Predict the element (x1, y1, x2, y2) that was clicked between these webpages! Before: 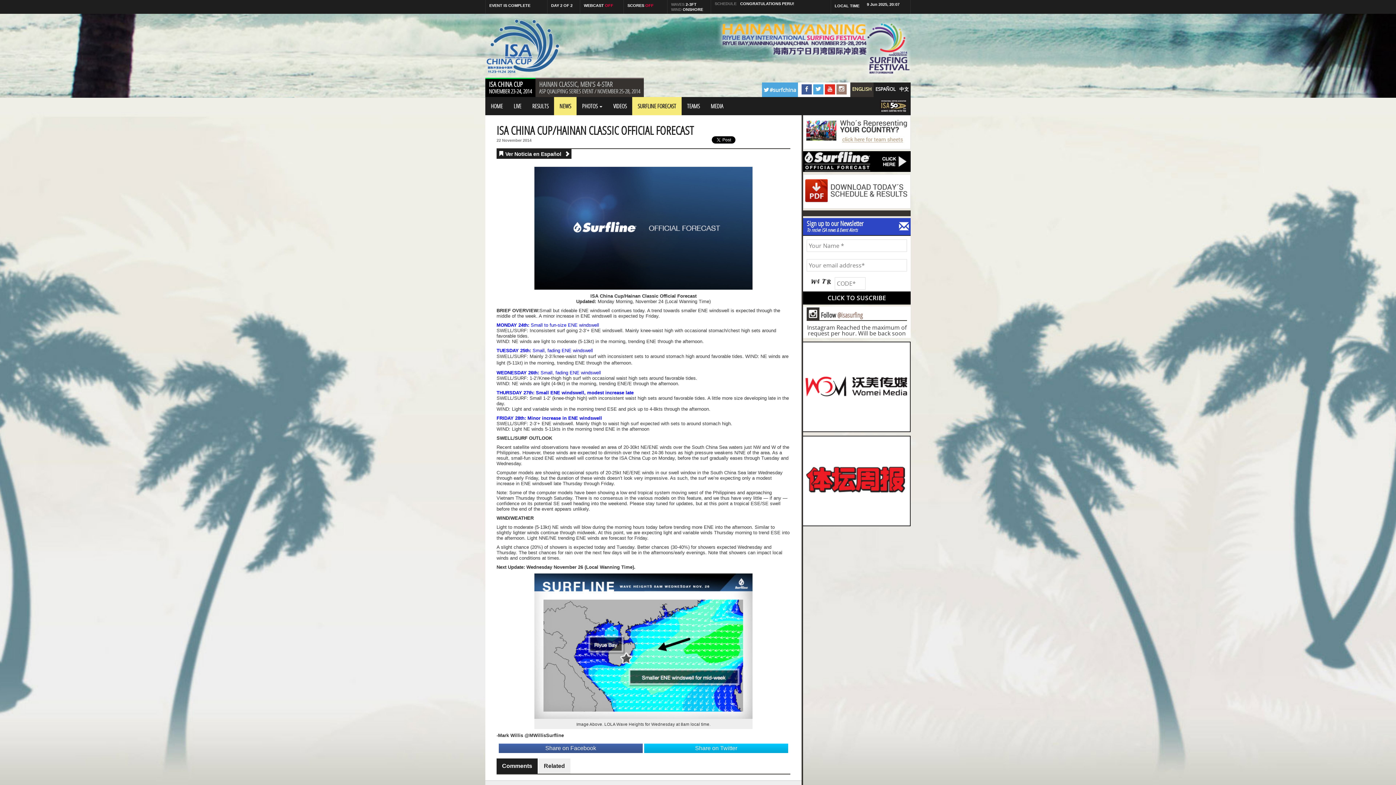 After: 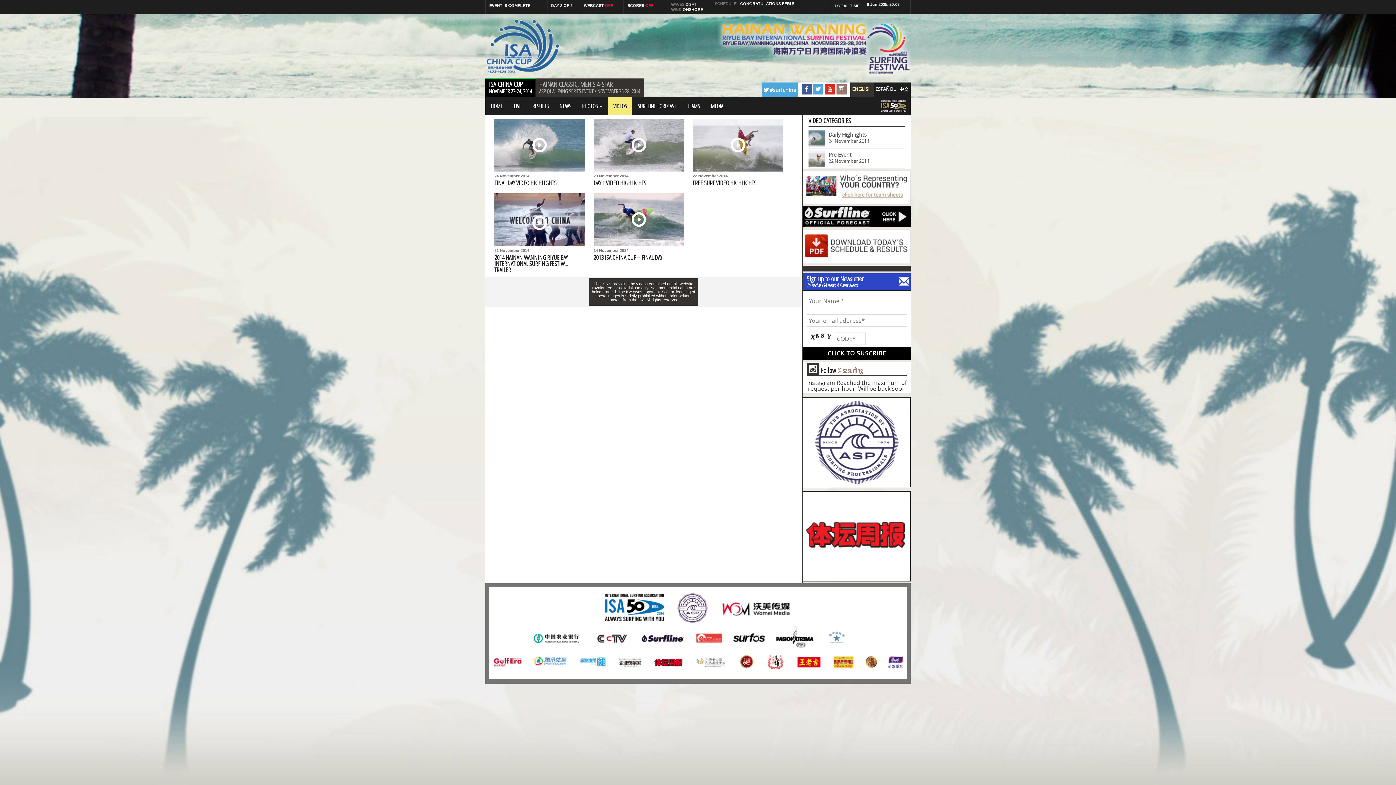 Action: bbox: (608, 97, 632, 115) label: VIDEOS